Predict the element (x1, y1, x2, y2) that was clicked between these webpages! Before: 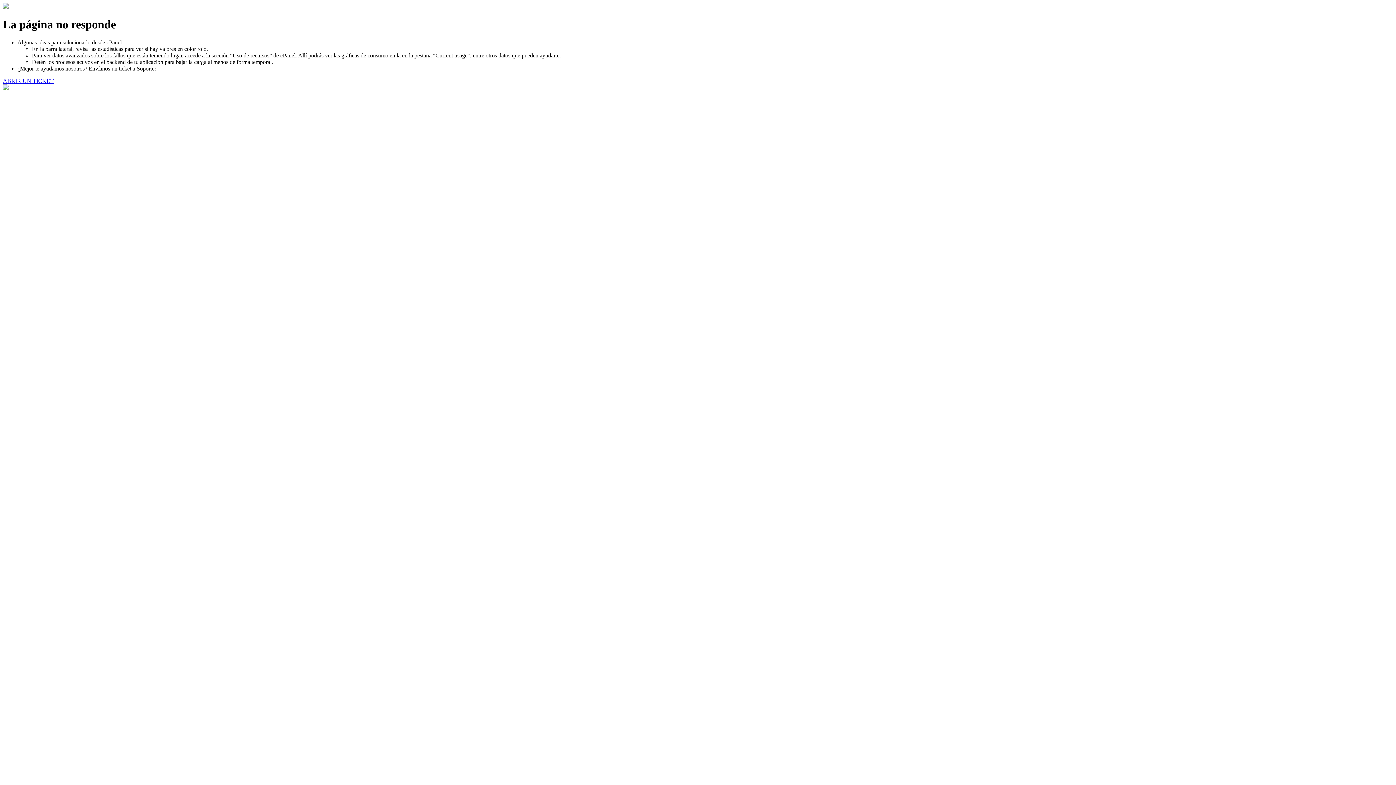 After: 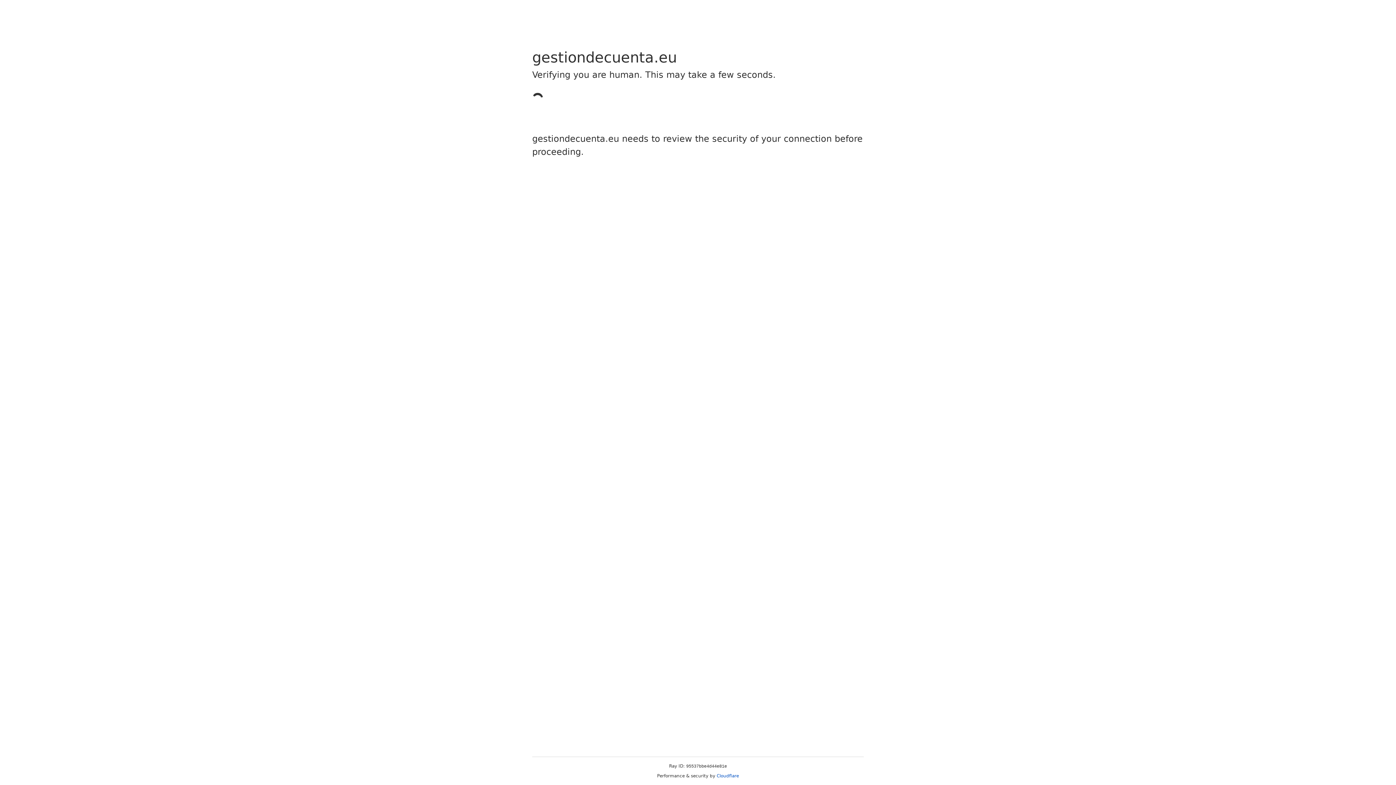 Action: bbox: (2, 77, 53, 83) label: ABRIR UN TICKET